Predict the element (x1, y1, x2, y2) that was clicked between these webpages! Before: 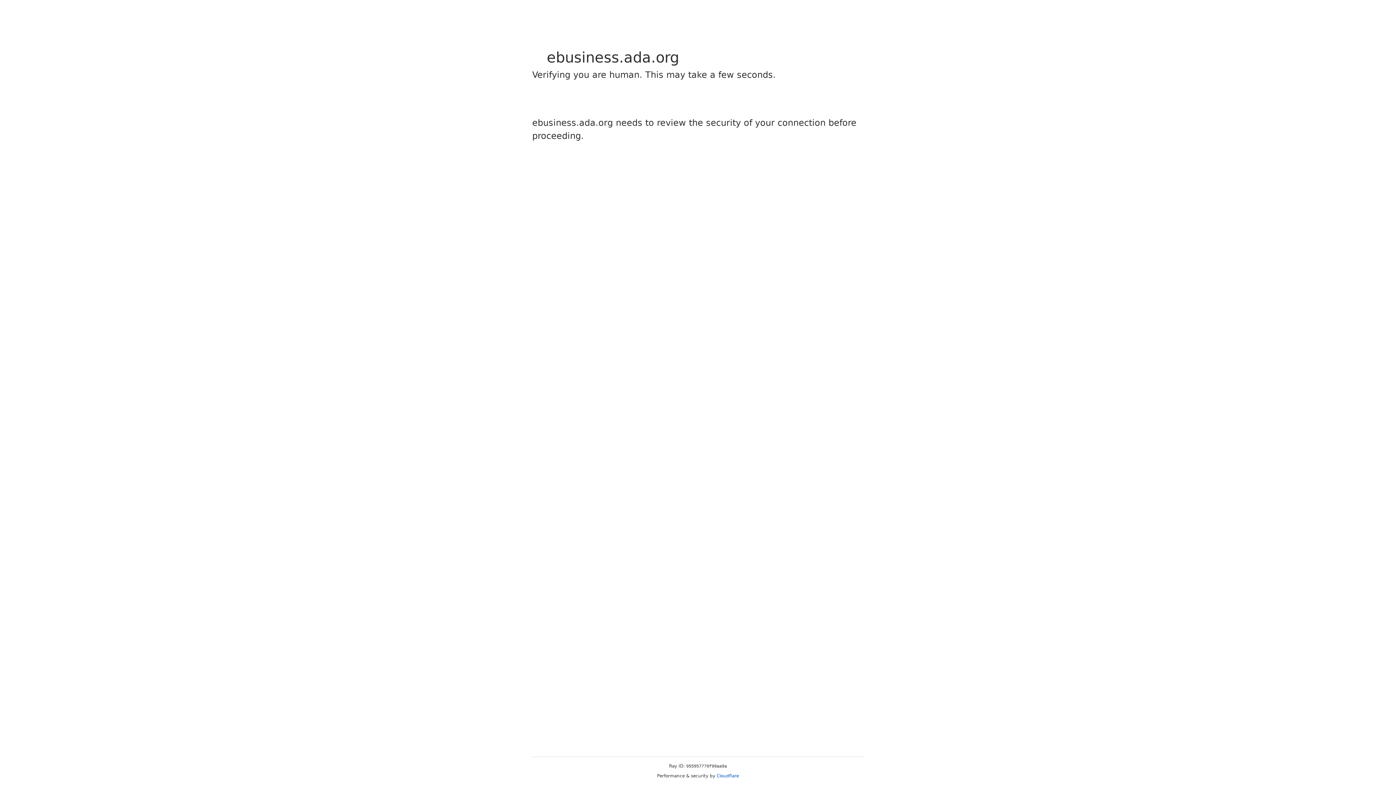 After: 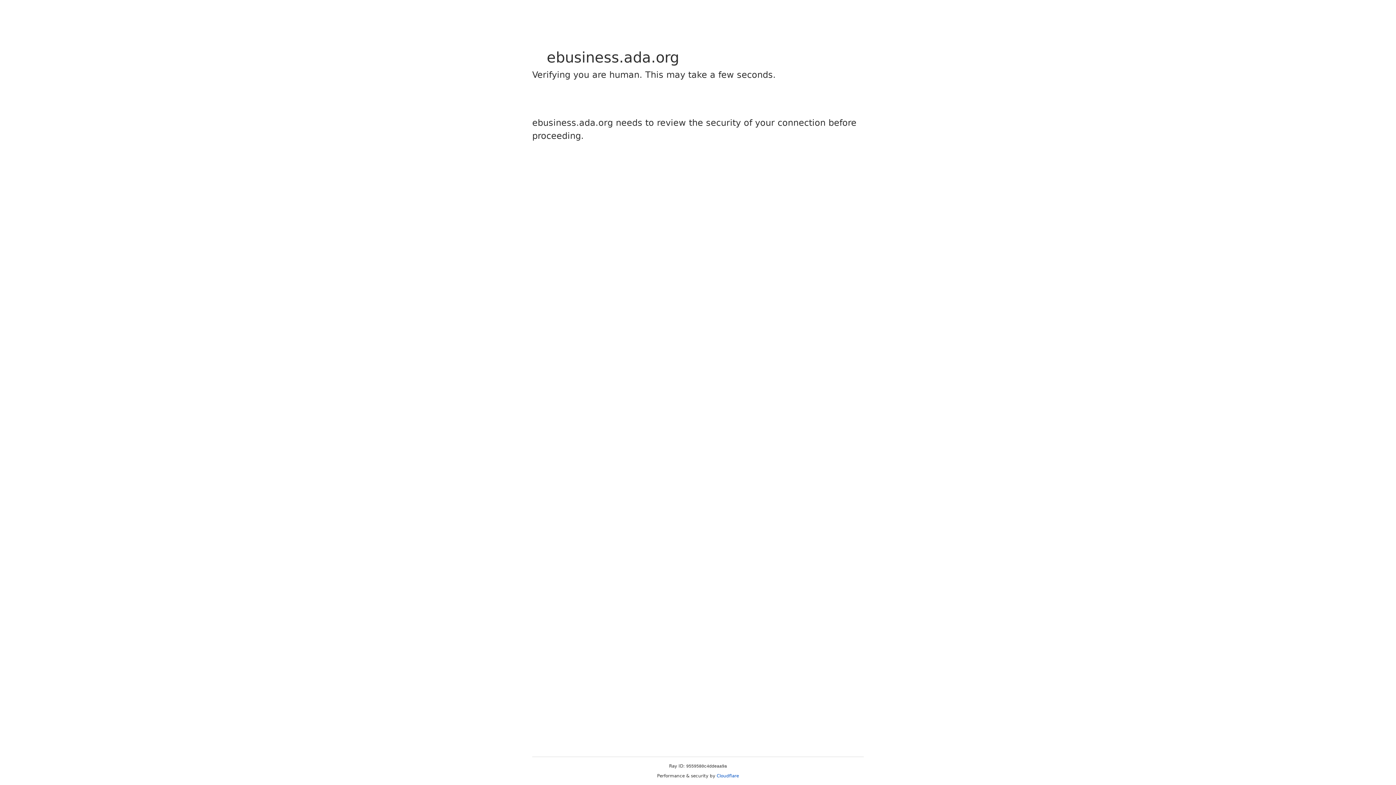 Action: label: Cloudflare bbox: (716, 773, 739, 778)